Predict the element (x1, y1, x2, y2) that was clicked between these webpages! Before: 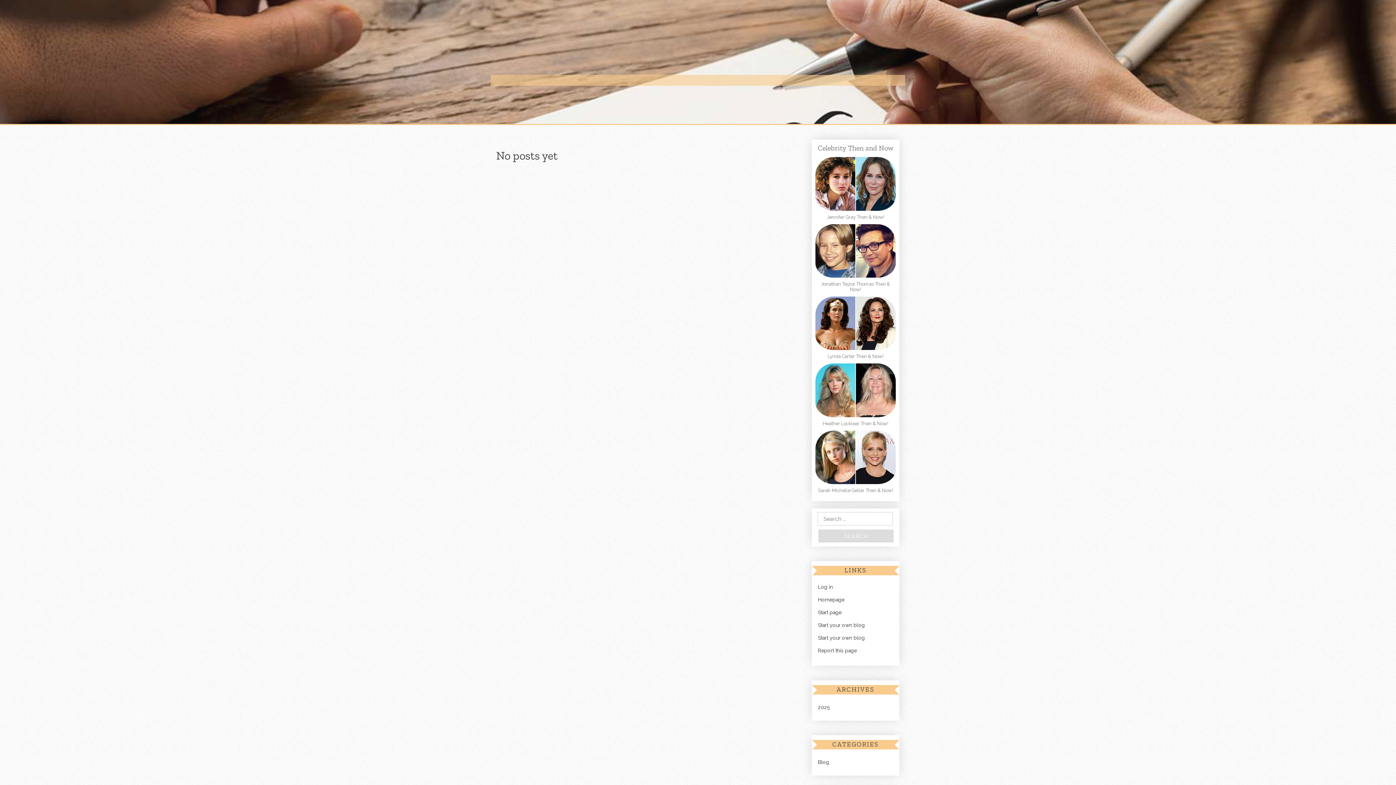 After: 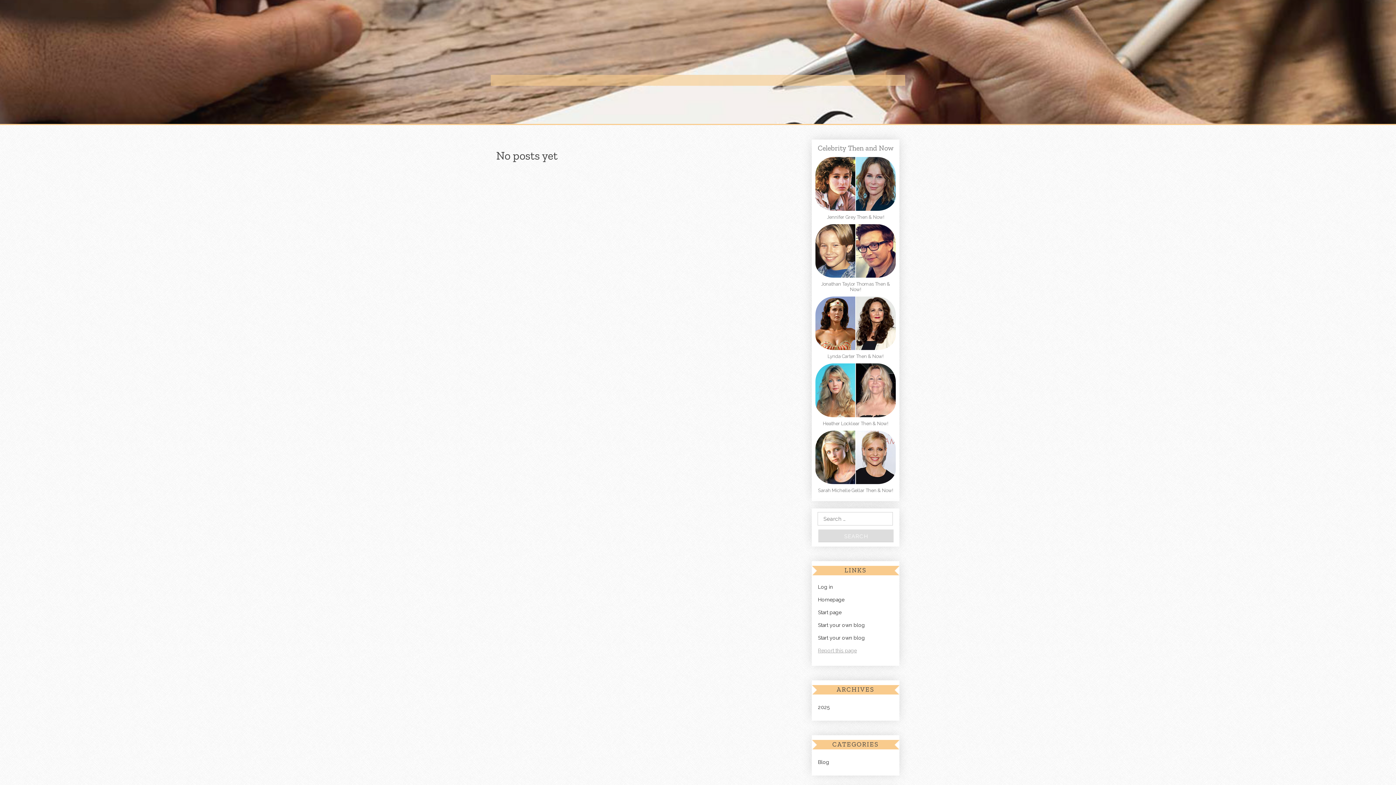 Action: label: Report this page bbox: (812, 648, 857, 653)